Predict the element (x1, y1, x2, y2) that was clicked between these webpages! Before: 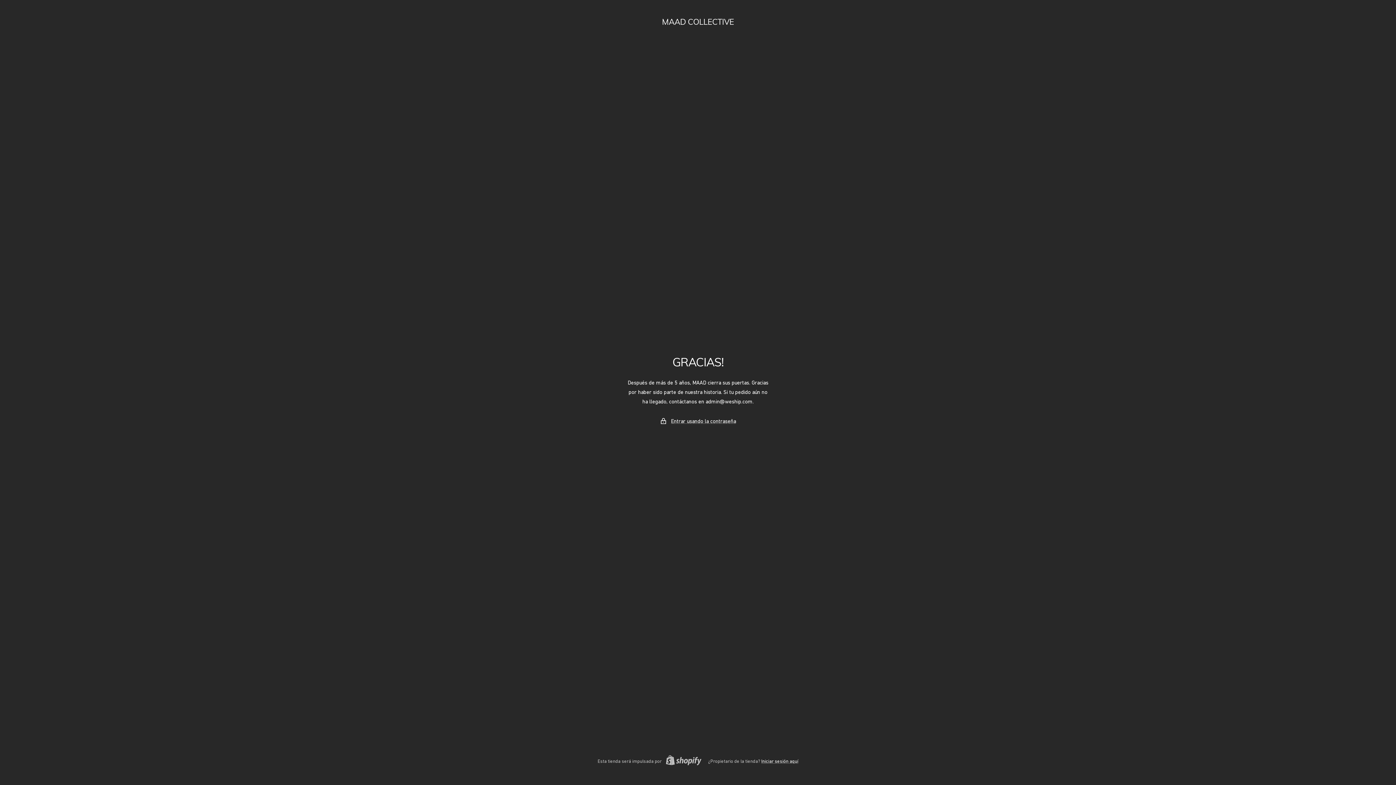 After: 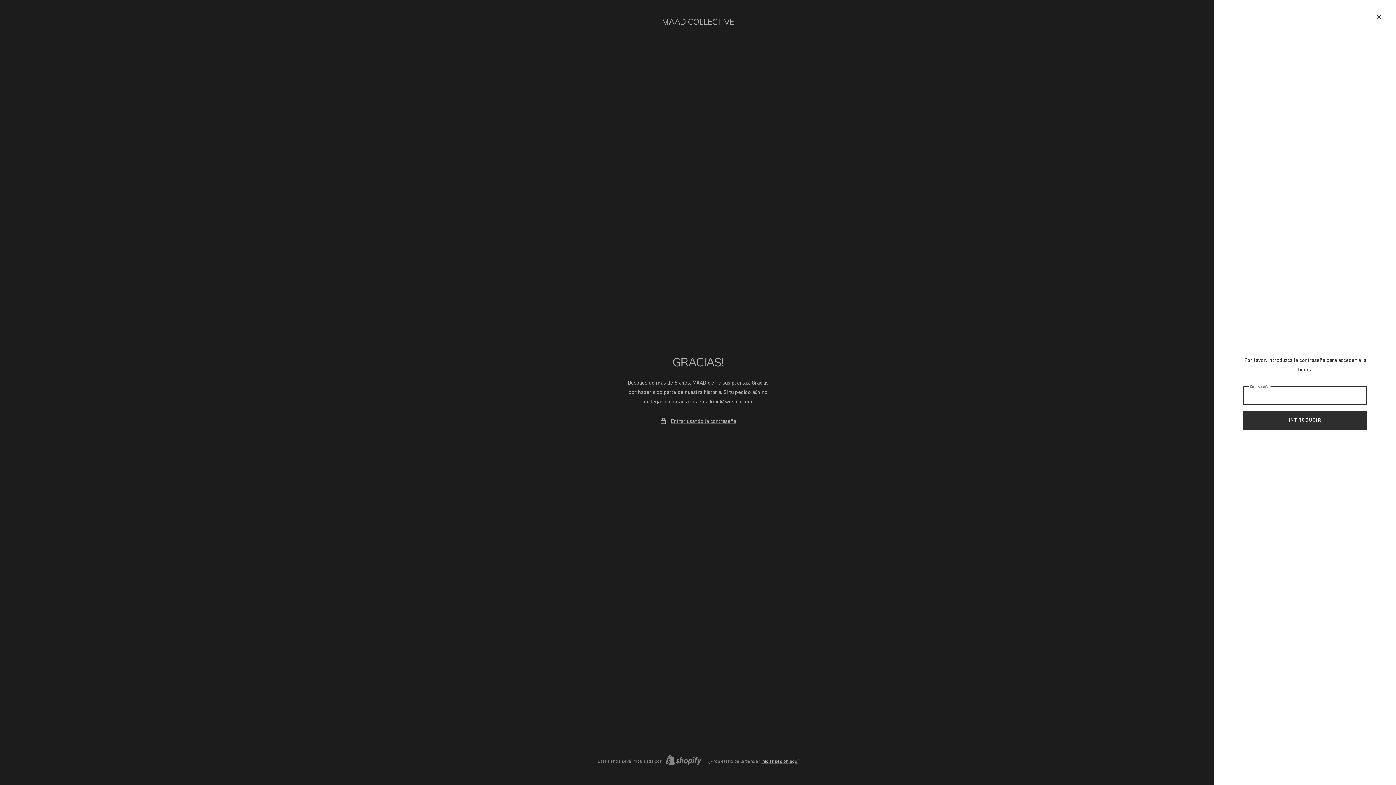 Action: bbox: (671, 416, 736, 426) label: Entrar usando la contraseña